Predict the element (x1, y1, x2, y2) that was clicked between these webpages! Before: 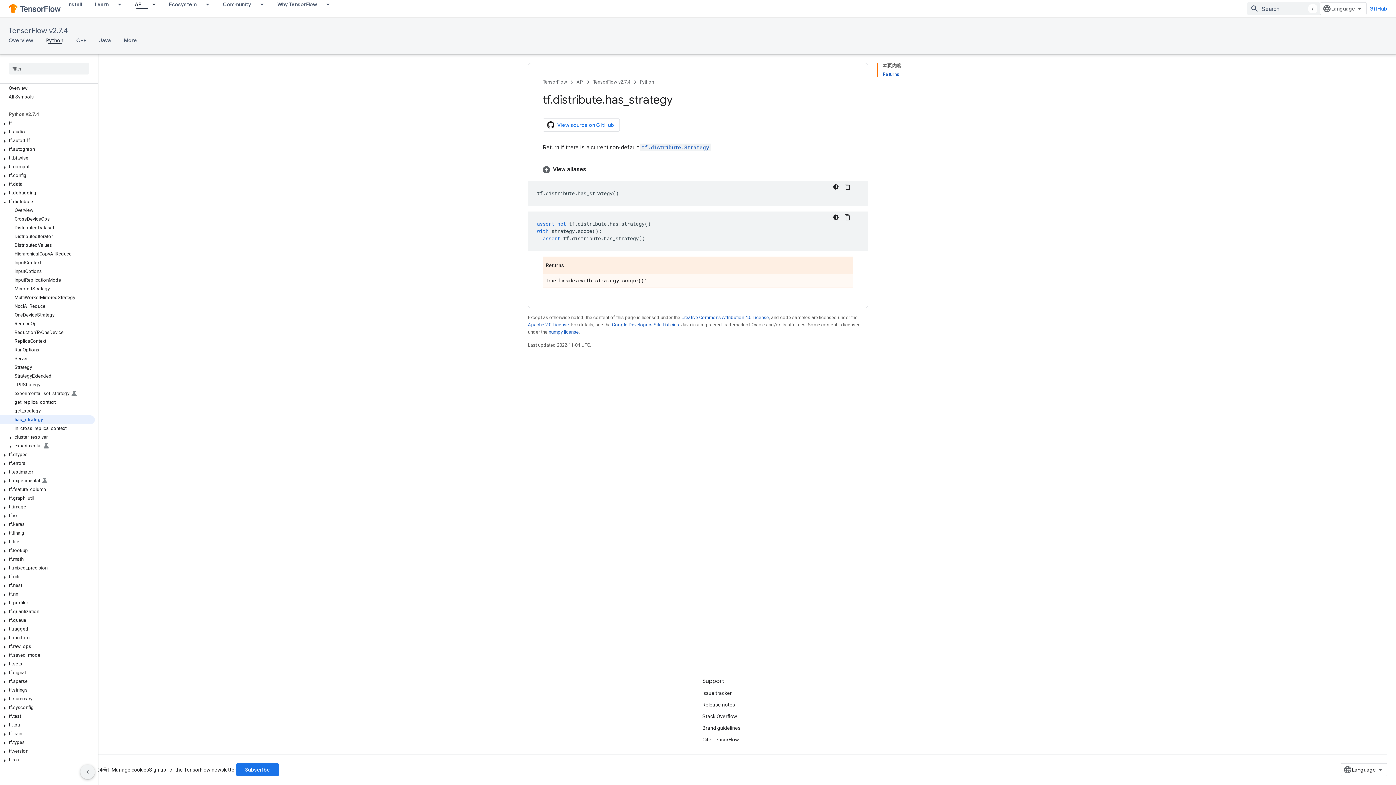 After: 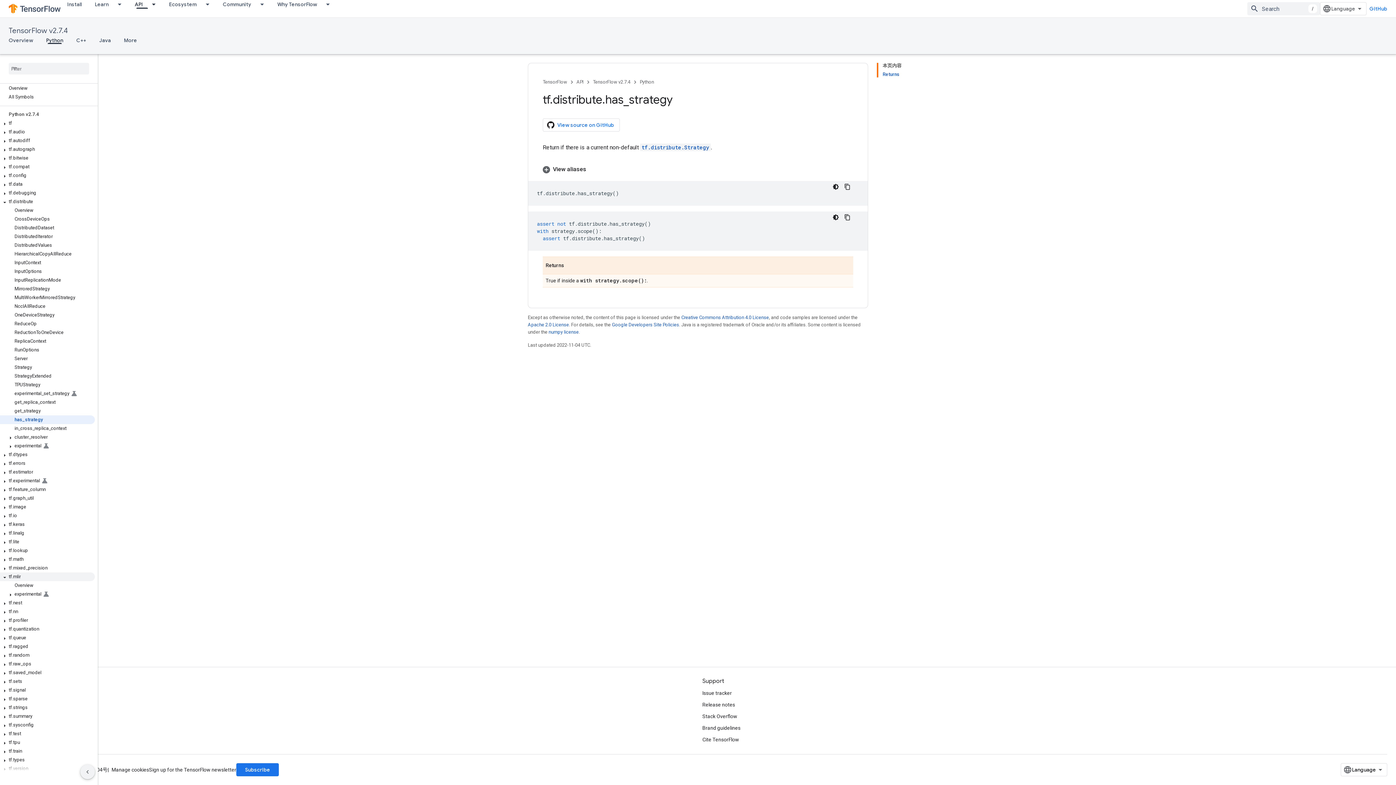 Action: label: tf.mlir bbox: (0, 572, 94, 581)